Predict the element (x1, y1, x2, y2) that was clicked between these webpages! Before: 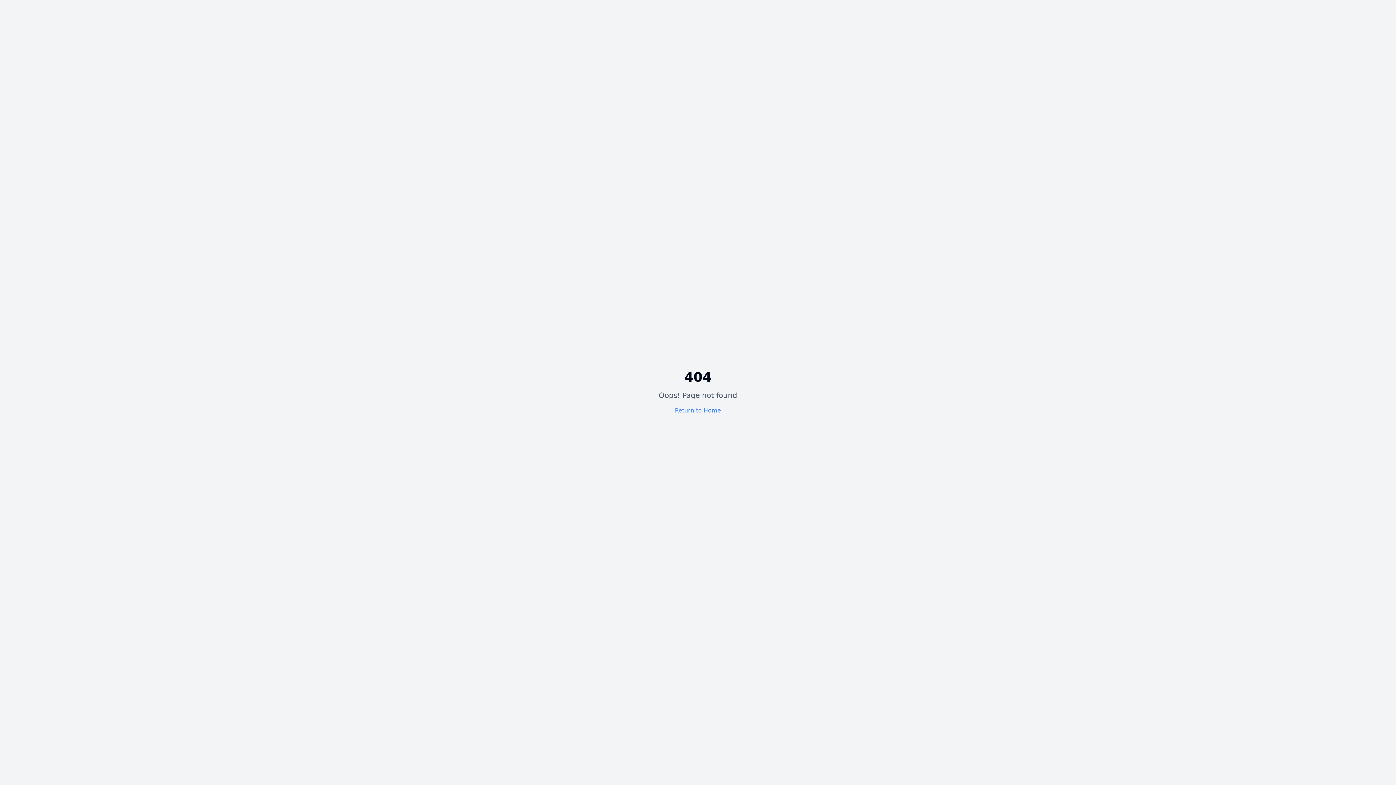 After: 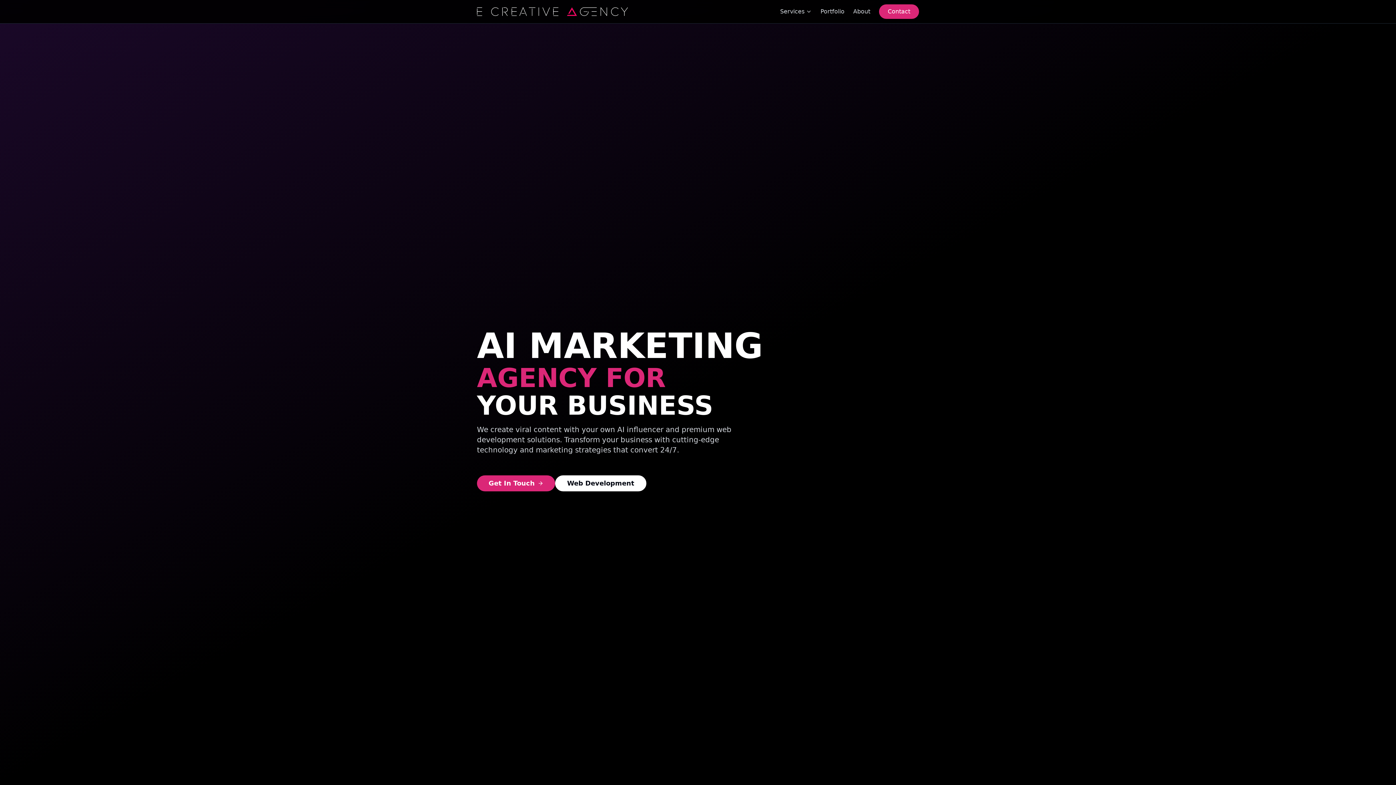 Action: label: Return to Home bbox: (675, 407, 721, 414)